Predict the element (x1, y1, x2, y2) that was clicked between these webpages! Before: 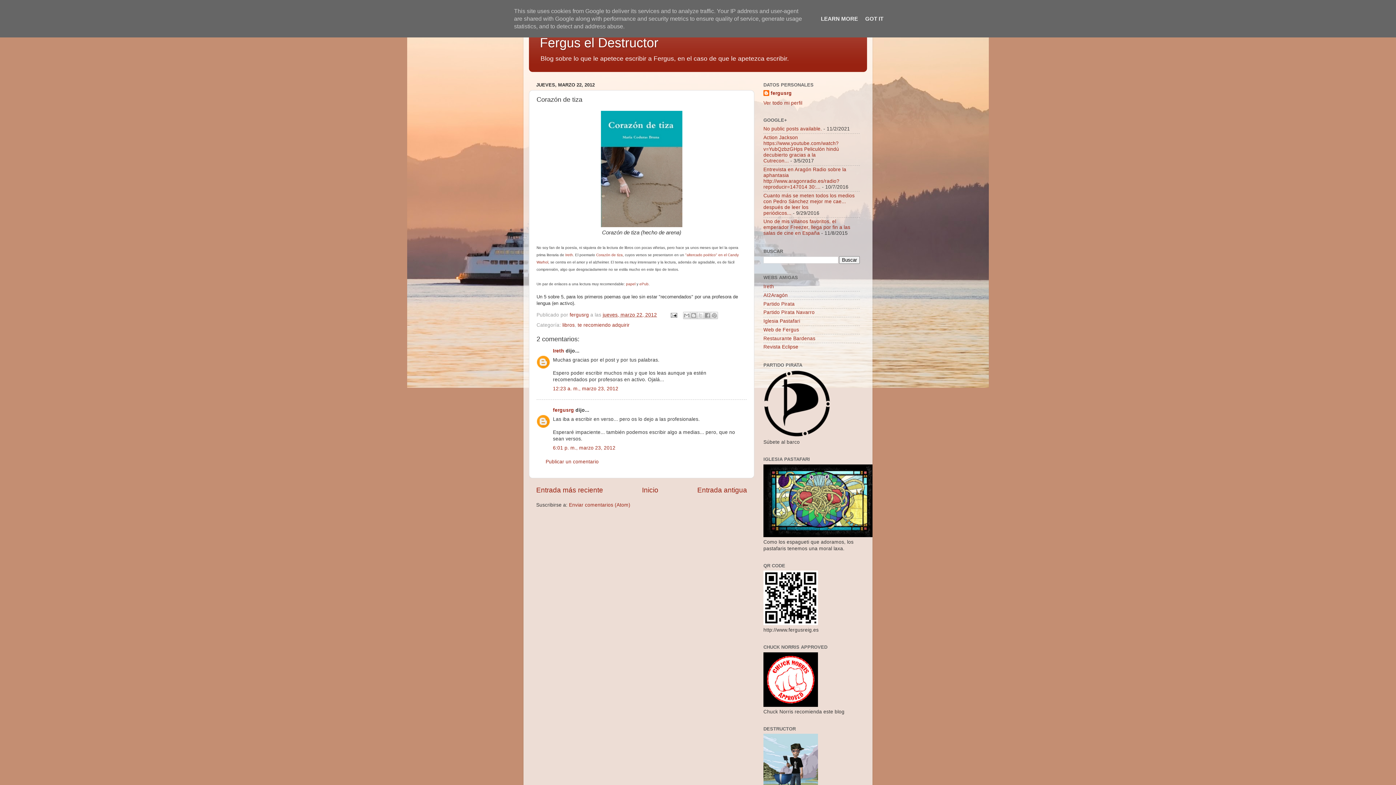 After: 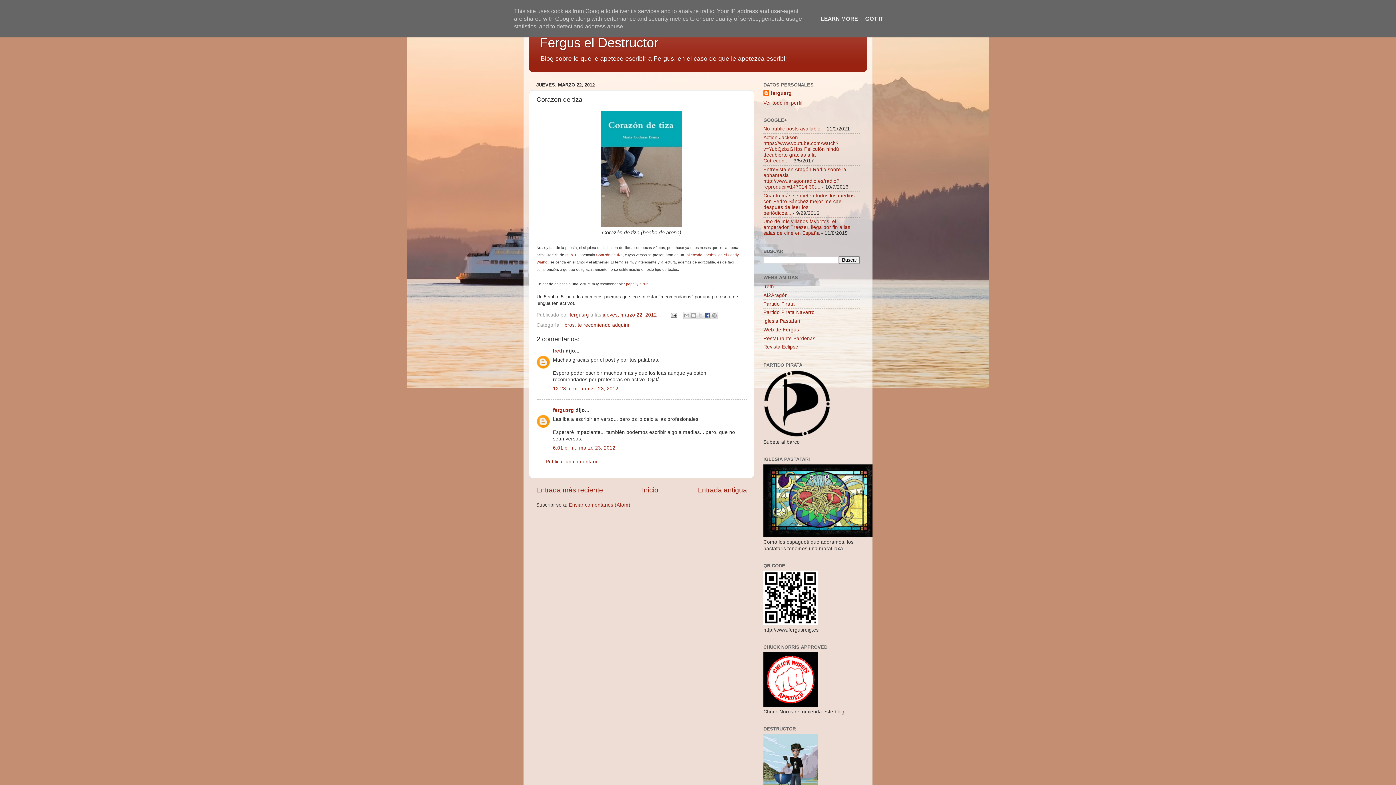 Action: bbox: (704, 311, 711, 319) label: Compartir con Facebook